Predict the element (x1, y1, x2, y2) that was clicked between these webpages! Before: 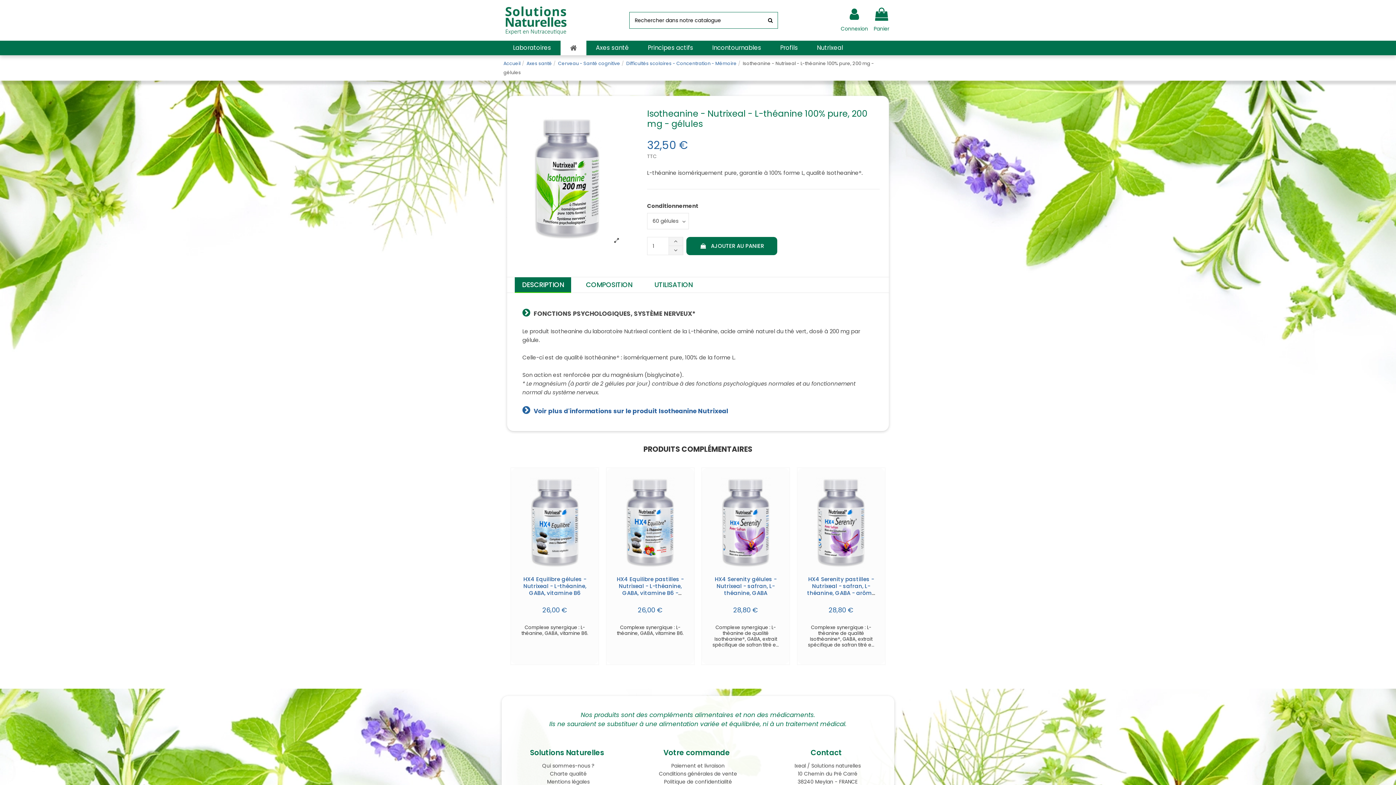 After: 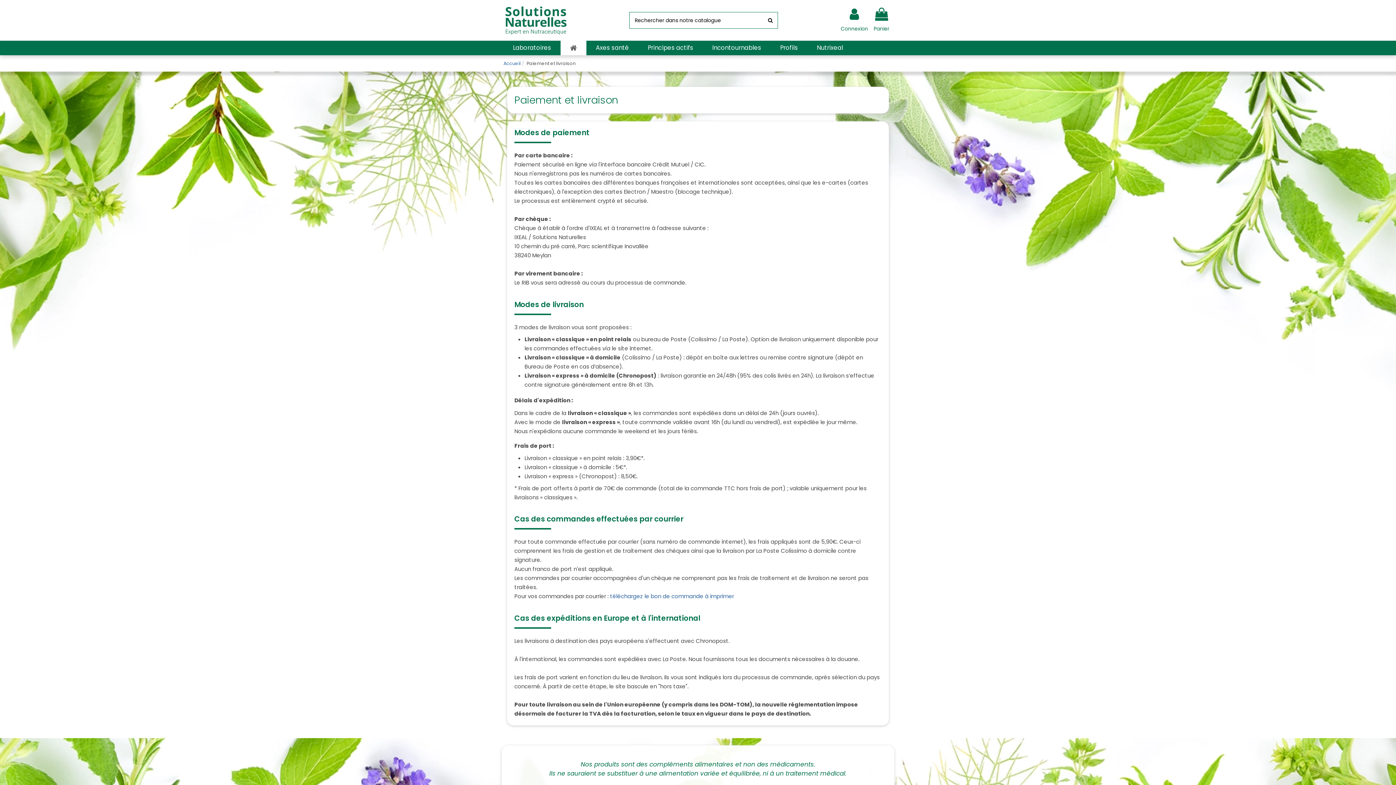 Action: label: Paiement et livraison bbox: (671, 762, 724, 769)